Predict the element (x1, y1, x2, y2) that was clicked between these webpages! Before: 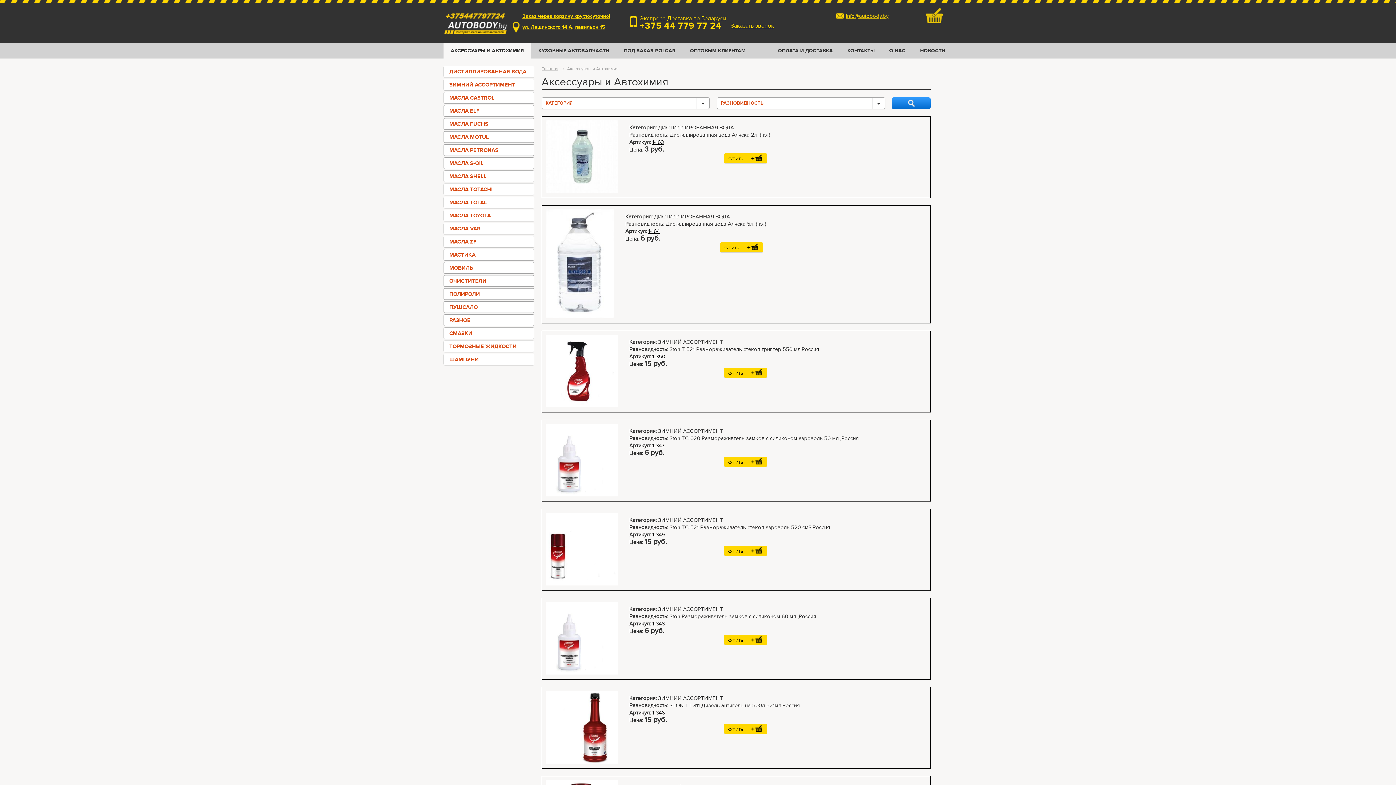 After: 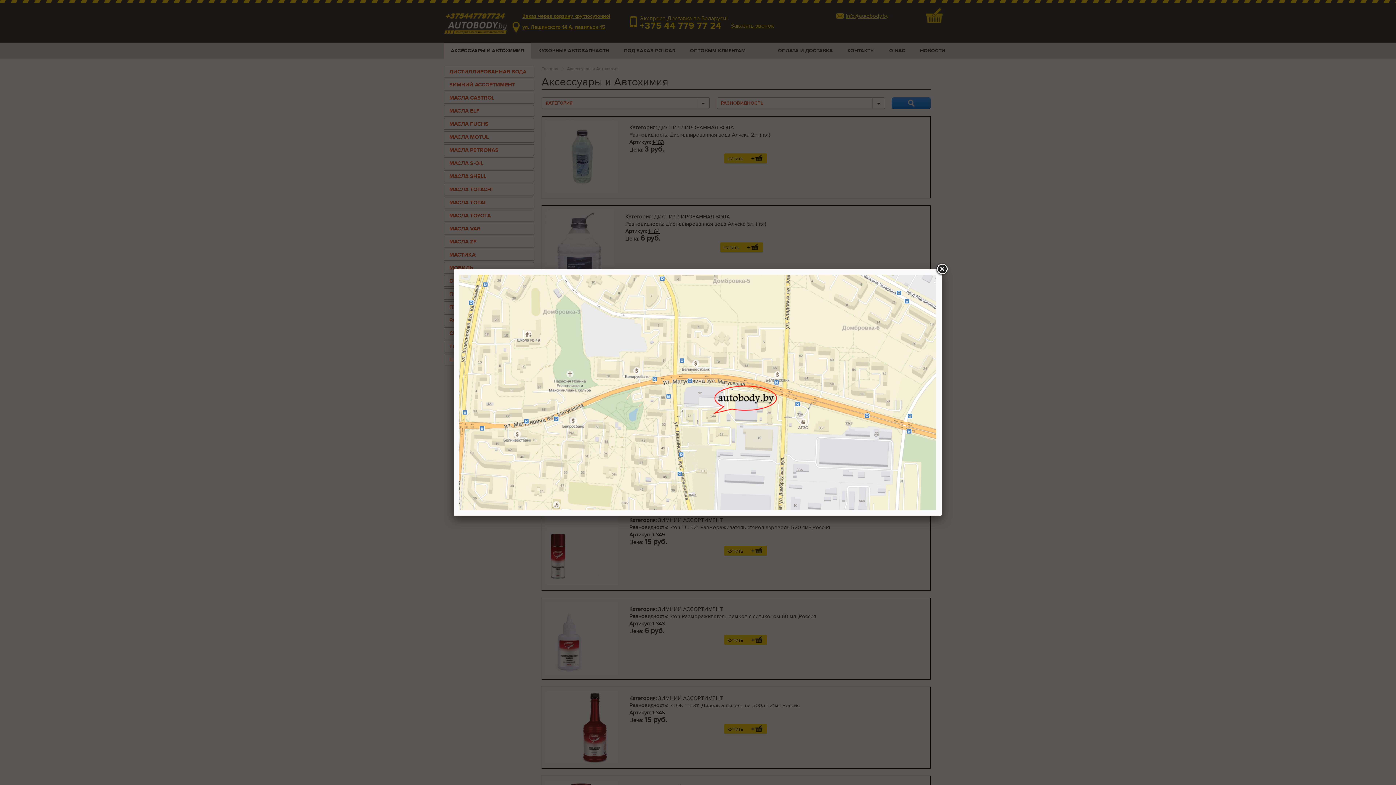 Action: bbox: (522, 21, 610, 32) label: ул. Лещинского 14 А, павильон 15